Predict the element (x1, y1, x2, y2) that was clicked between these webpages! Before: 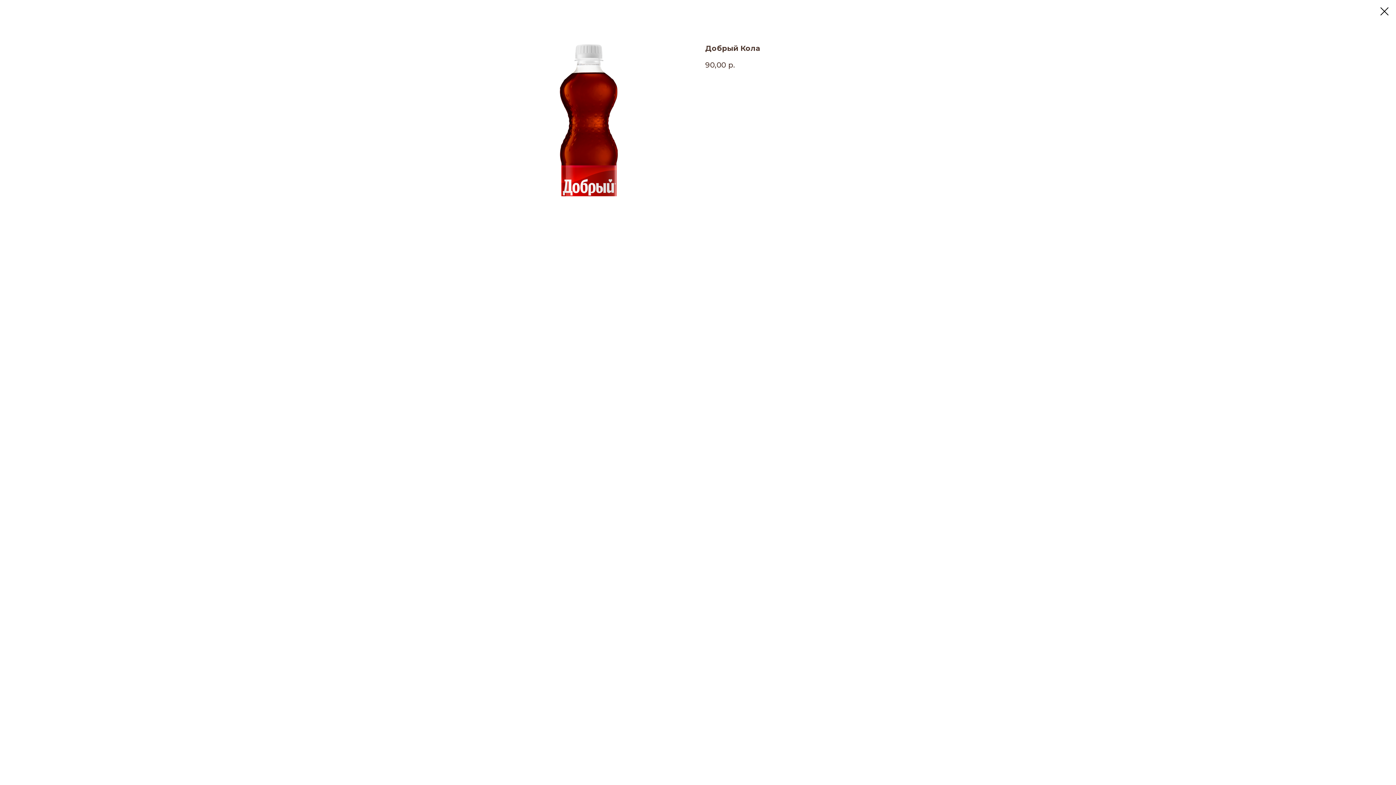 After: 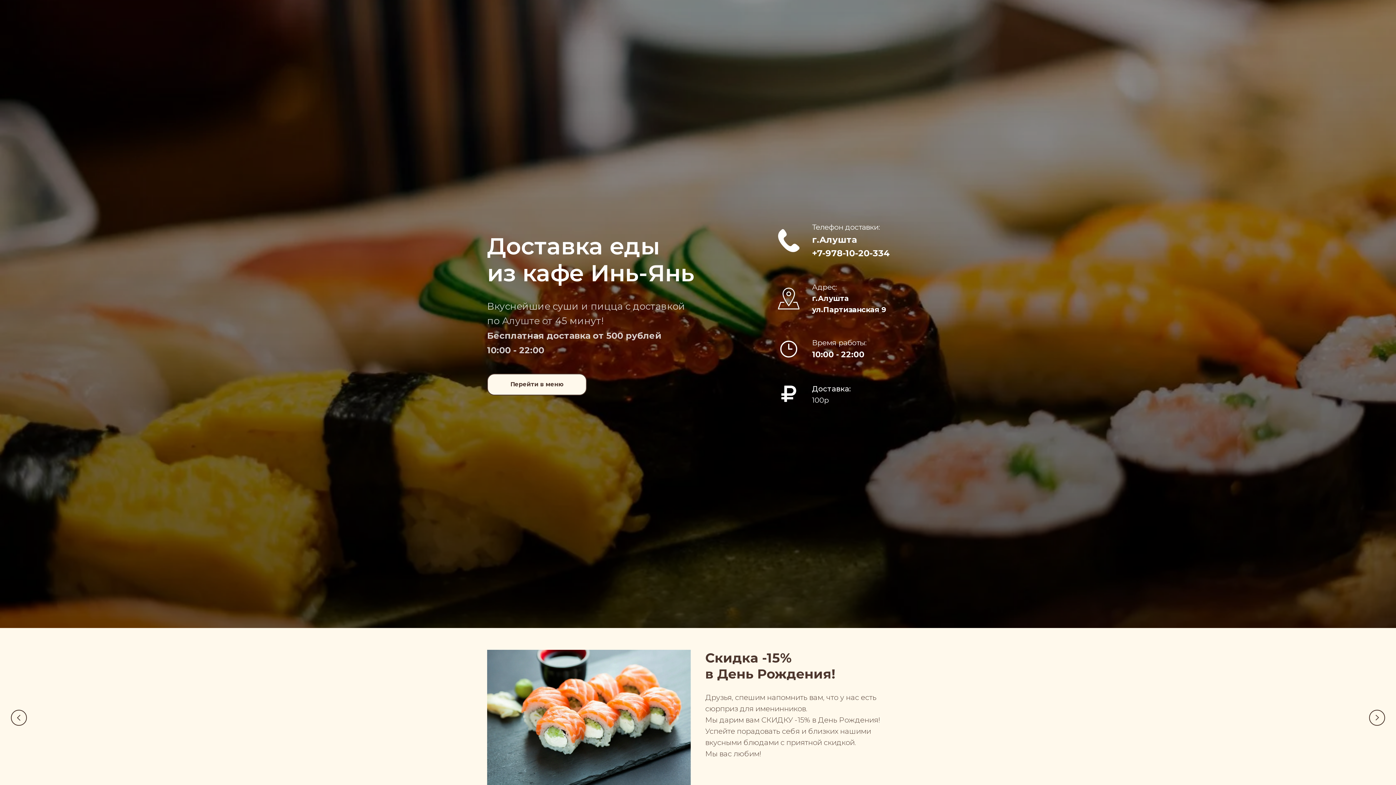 Action: bbox: (1380, 7, 1389, 15)